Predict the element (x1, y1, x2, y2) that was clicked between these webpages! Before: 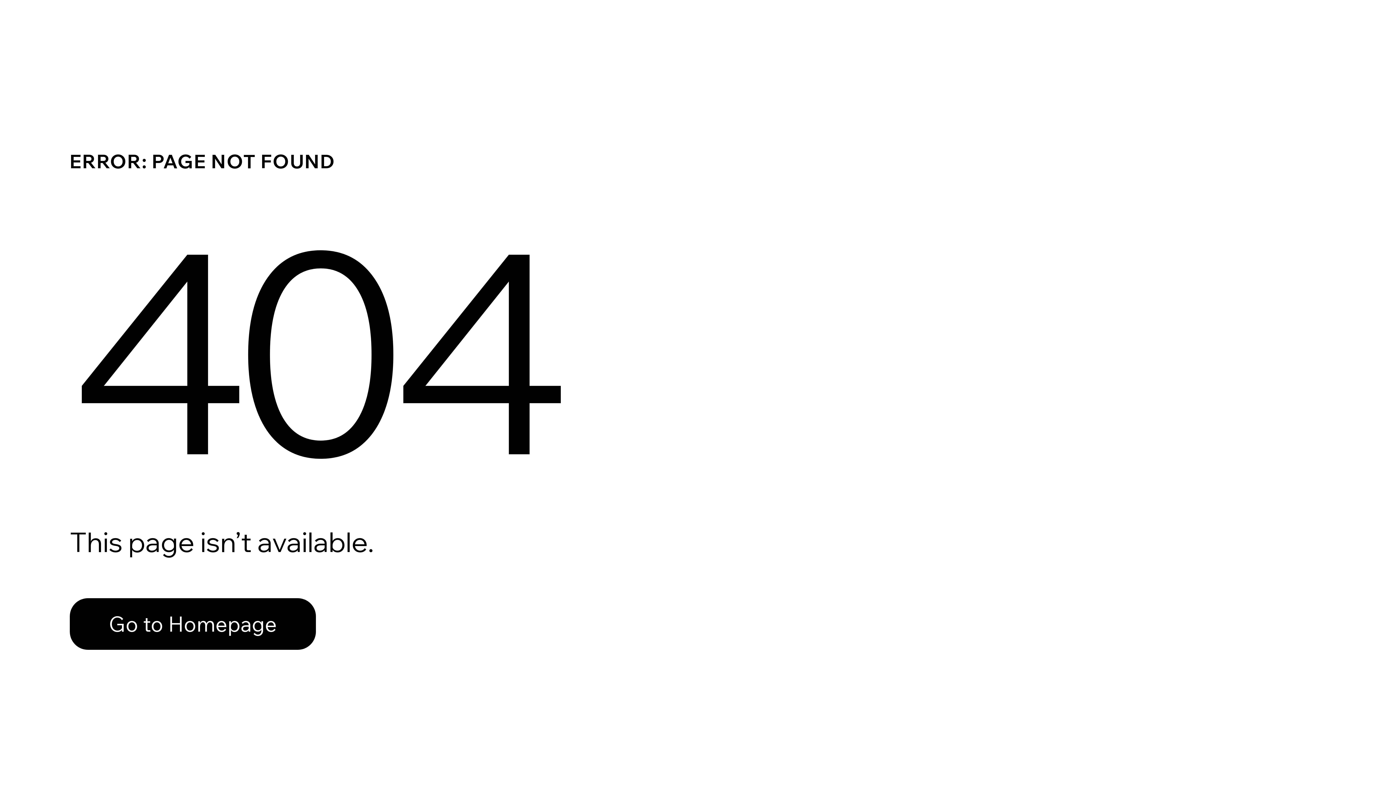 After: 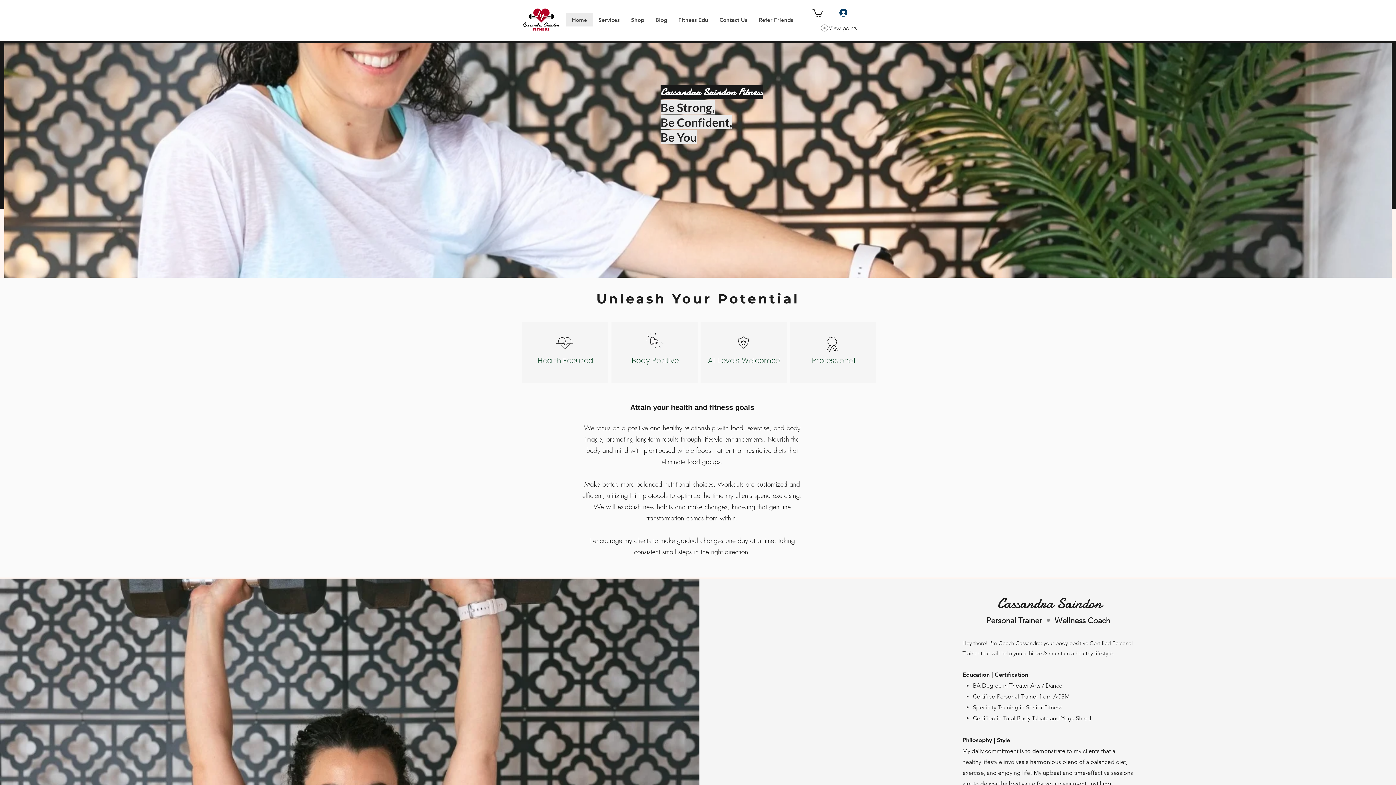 Action: bbox: (69, 598, 316, 650) label: Go to Homepage